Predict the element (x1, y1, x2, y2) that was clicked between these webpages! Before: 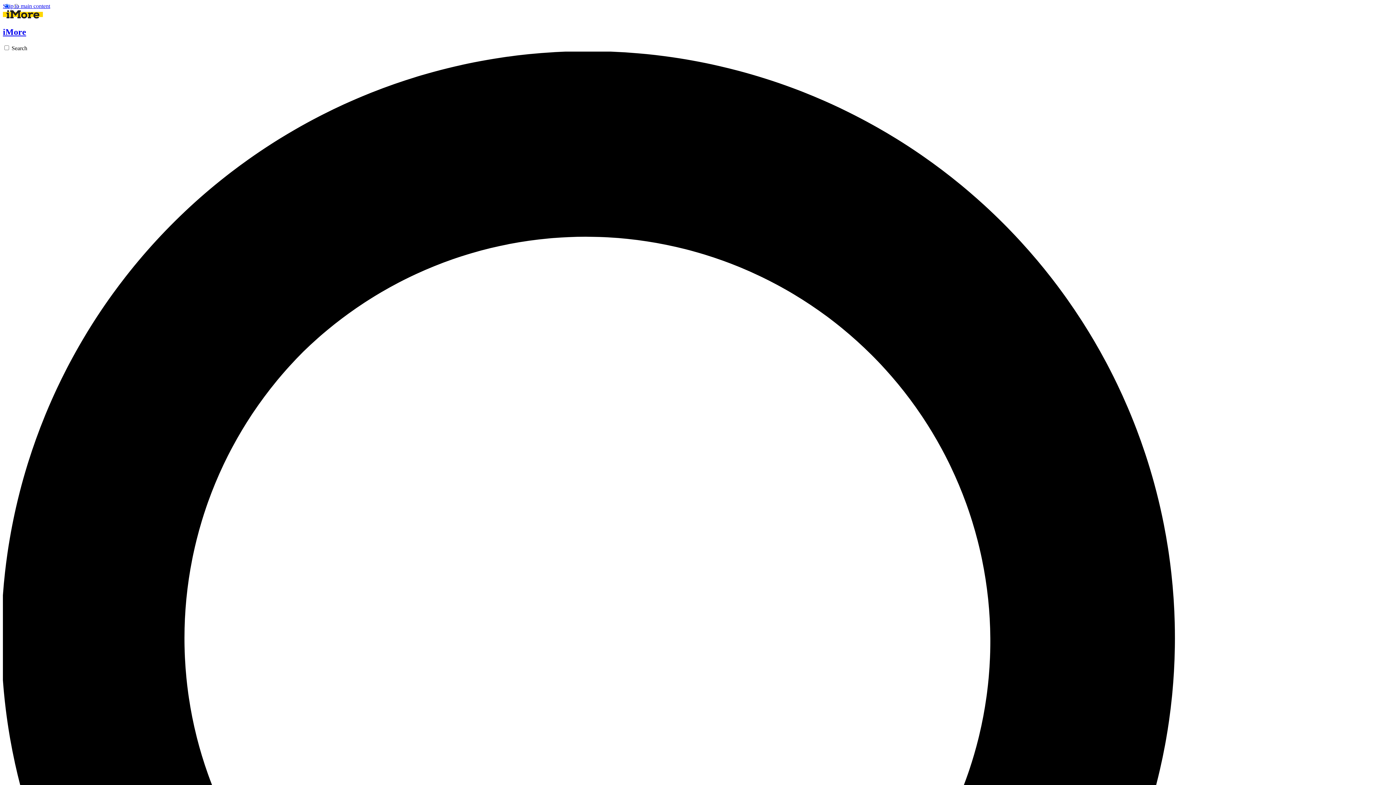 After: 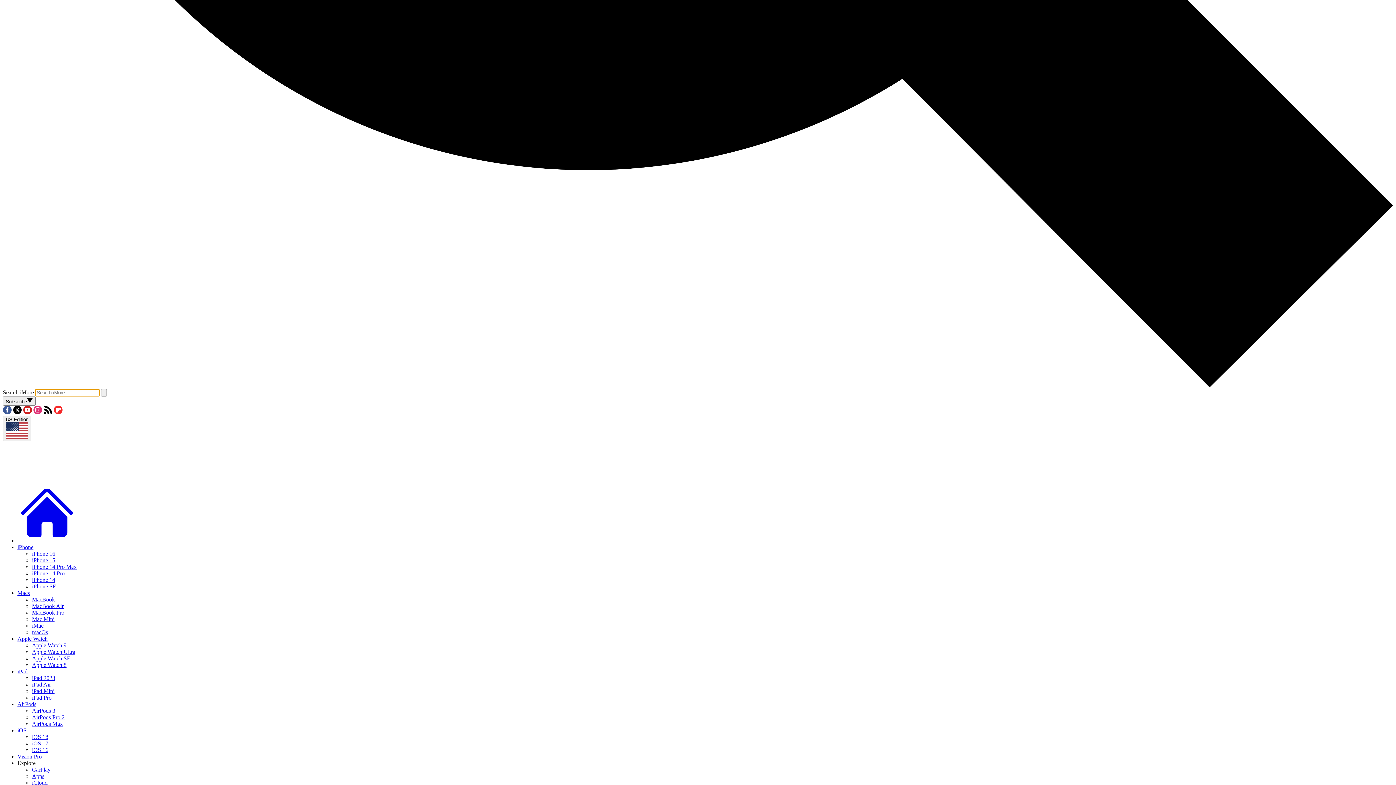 Action: bbox: (2, 45, 1393, 1443) label: Search